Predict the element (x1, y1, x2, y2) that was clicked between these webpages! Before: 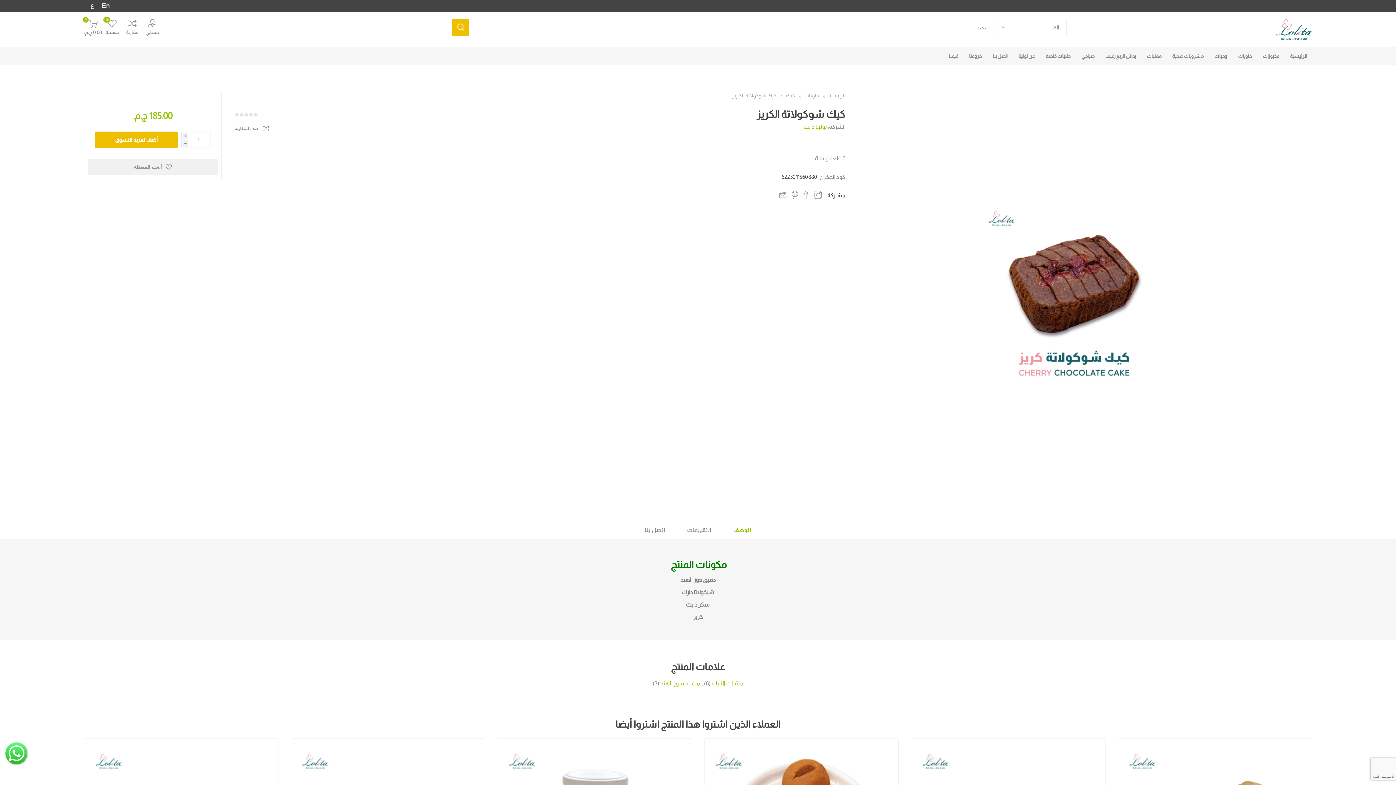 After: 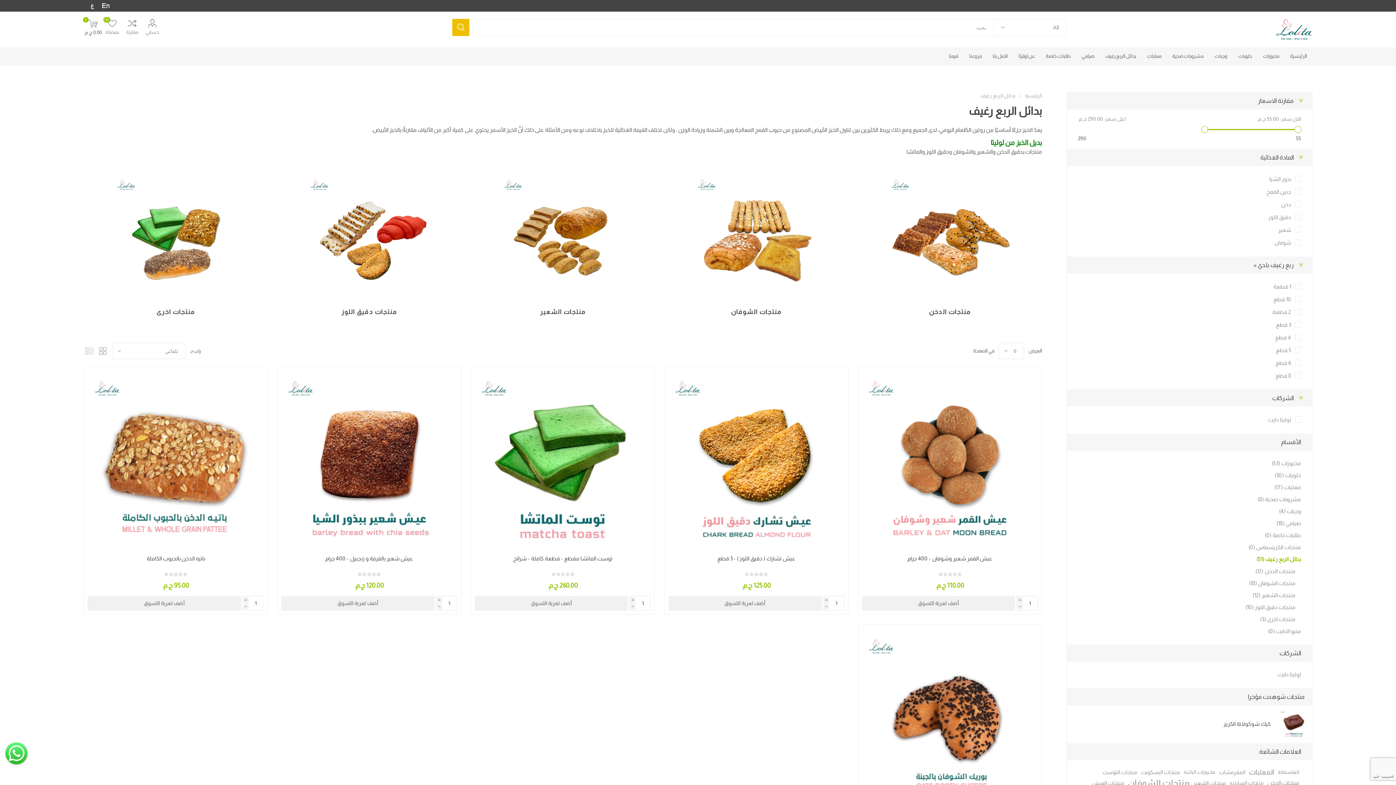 Action: bbox: (1100, 47, 1141, 65) label: بدائل الربع رغيف